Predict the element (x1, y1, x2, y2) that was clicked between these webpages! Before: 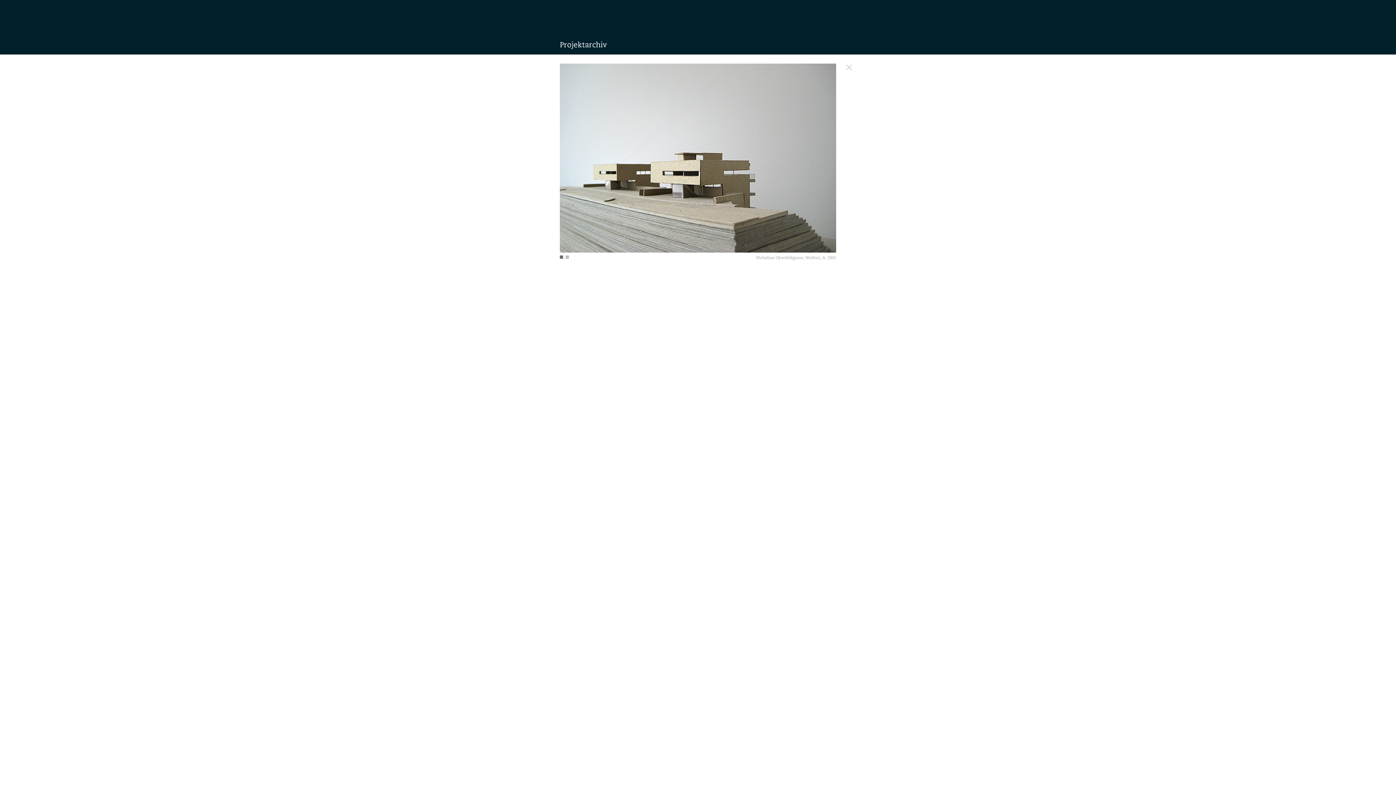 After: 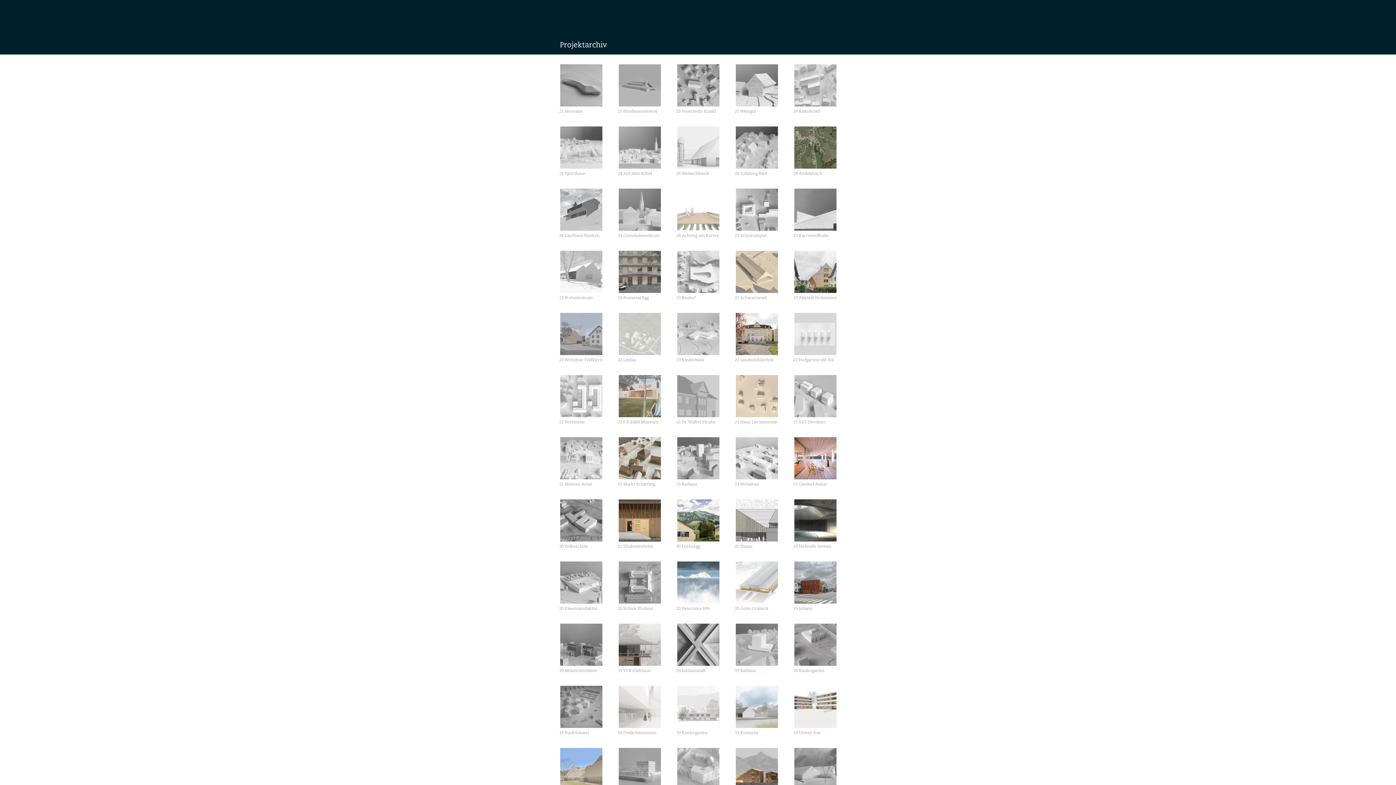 Action: label: Projektarchiv bbox: (560, 40, 606, 49)